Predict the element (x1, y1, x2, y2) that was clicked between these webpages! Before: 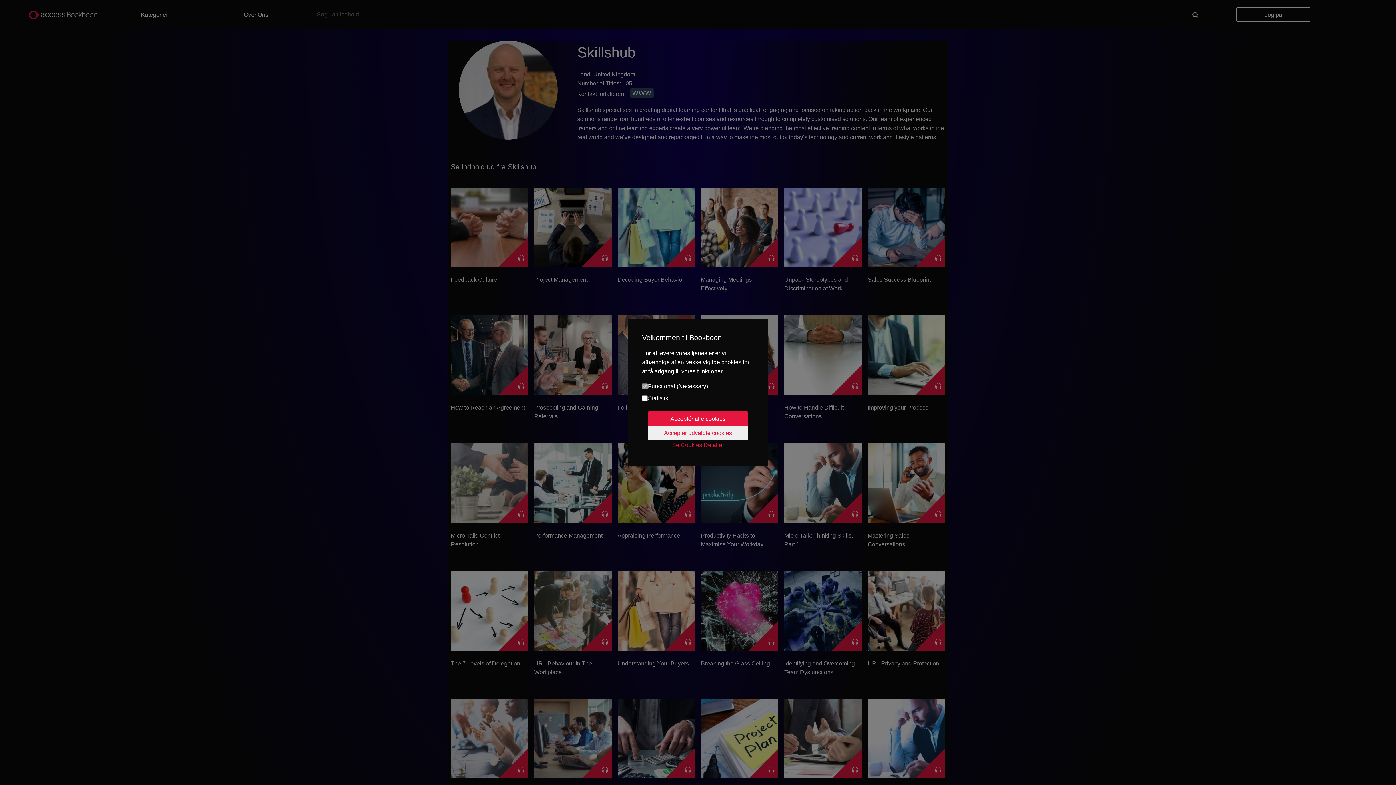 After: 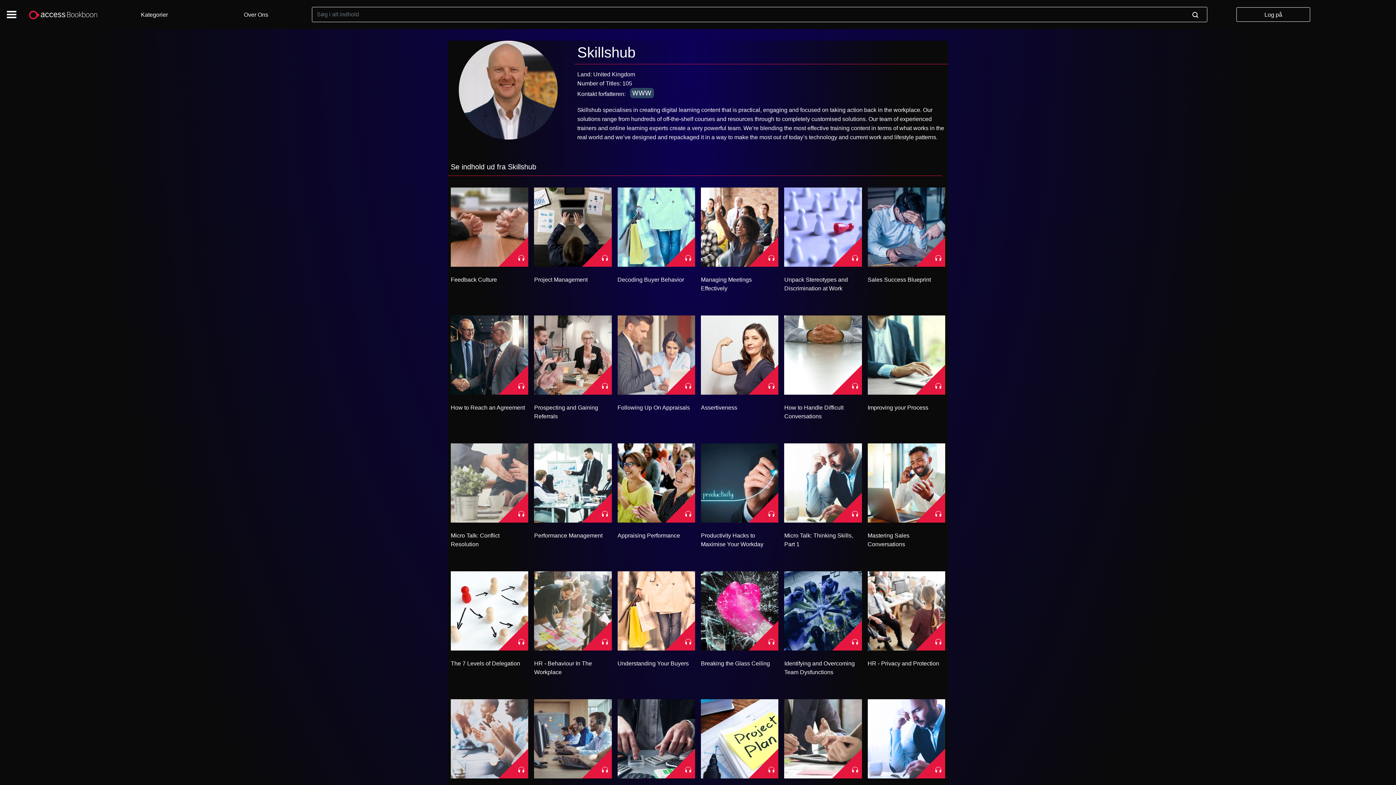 Action: bbox: (648, 426, 748, 440) label: Acceptér udvalgte cookies